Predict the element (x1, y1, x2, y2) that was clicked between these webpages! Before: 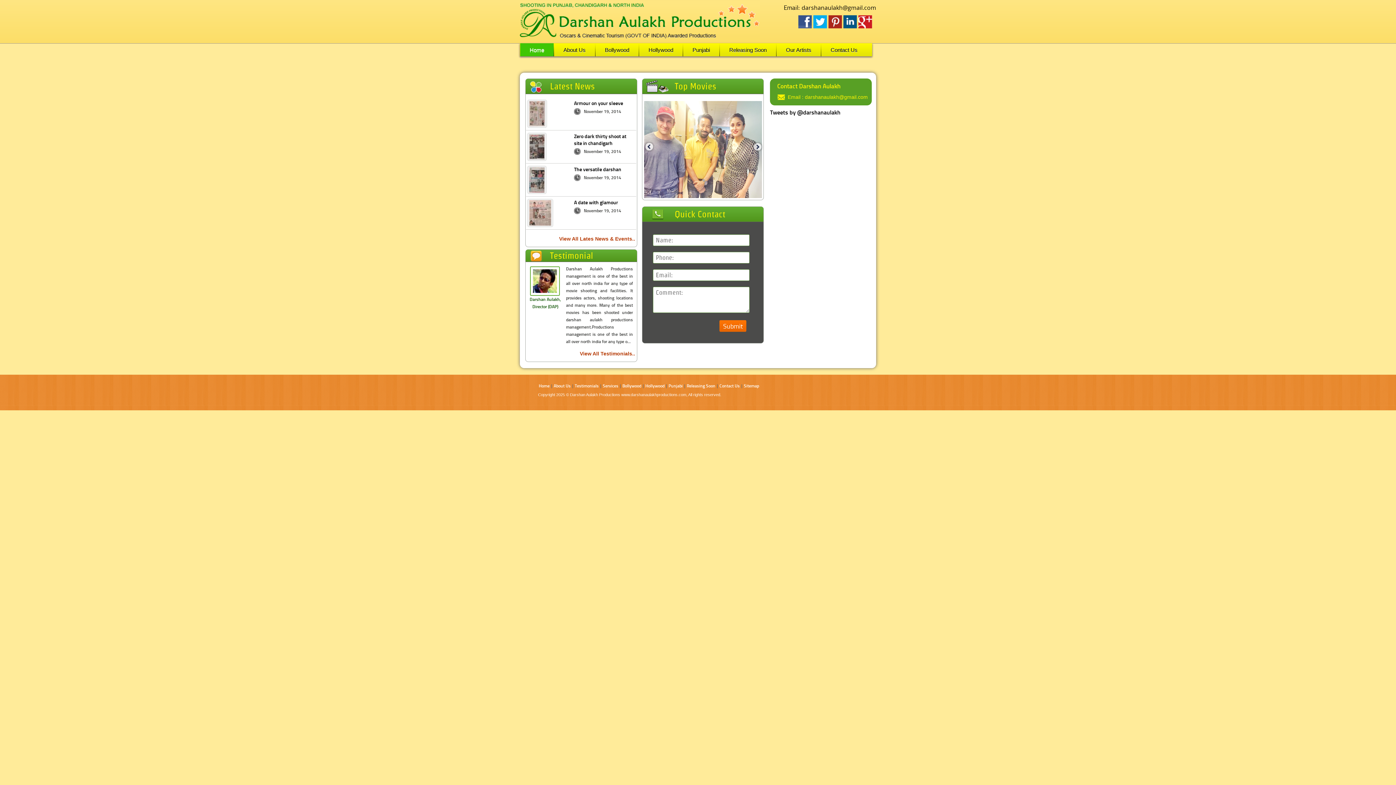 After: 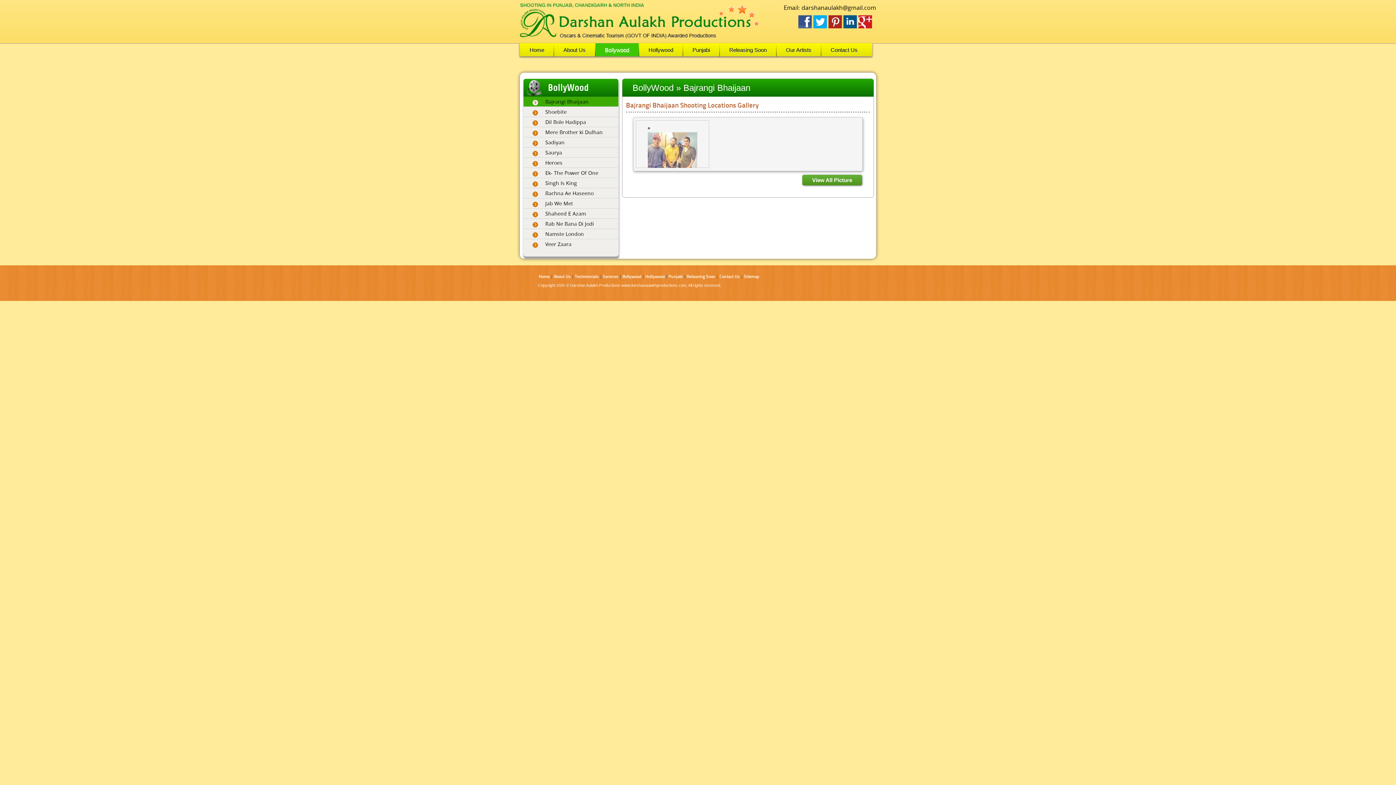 Action: label: Bollywood bbox: (622, 382, 641, 389)